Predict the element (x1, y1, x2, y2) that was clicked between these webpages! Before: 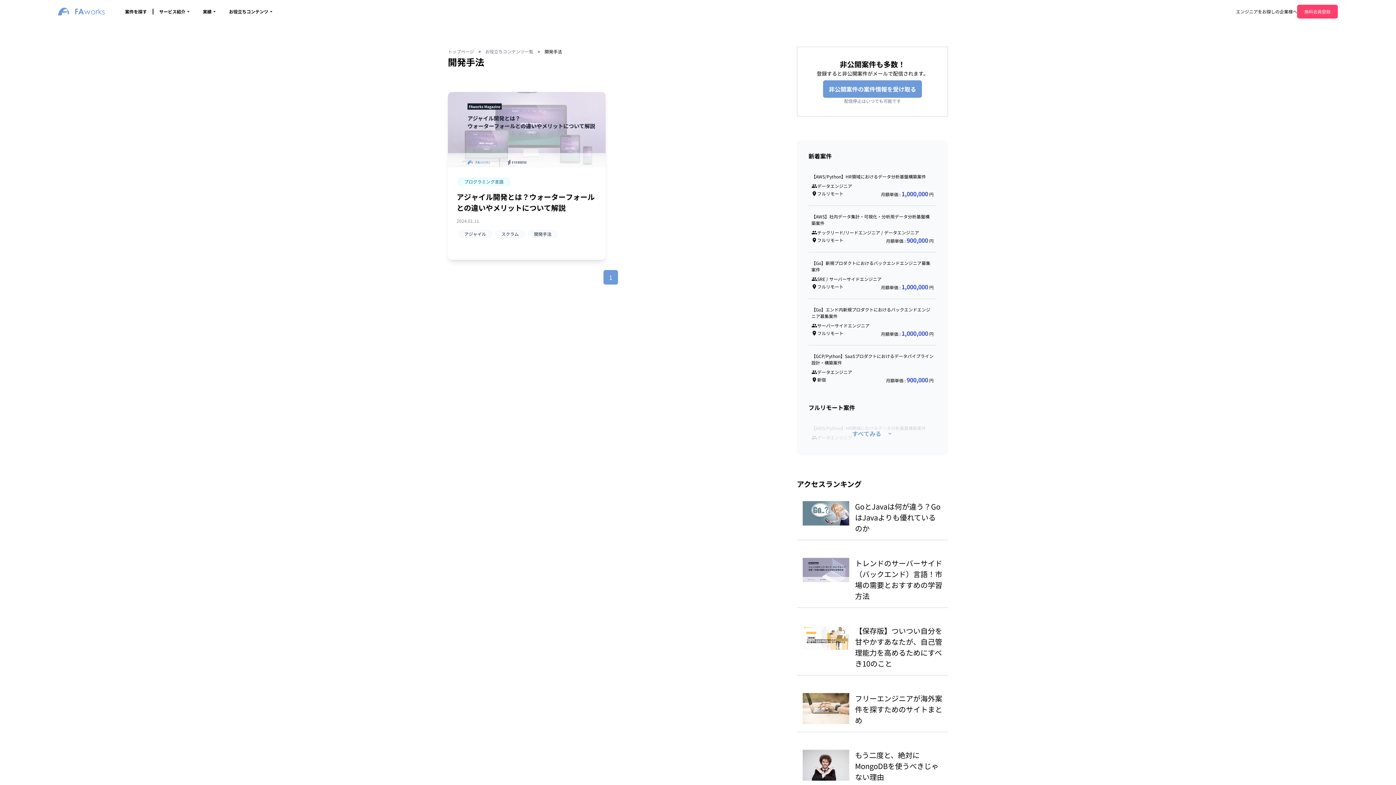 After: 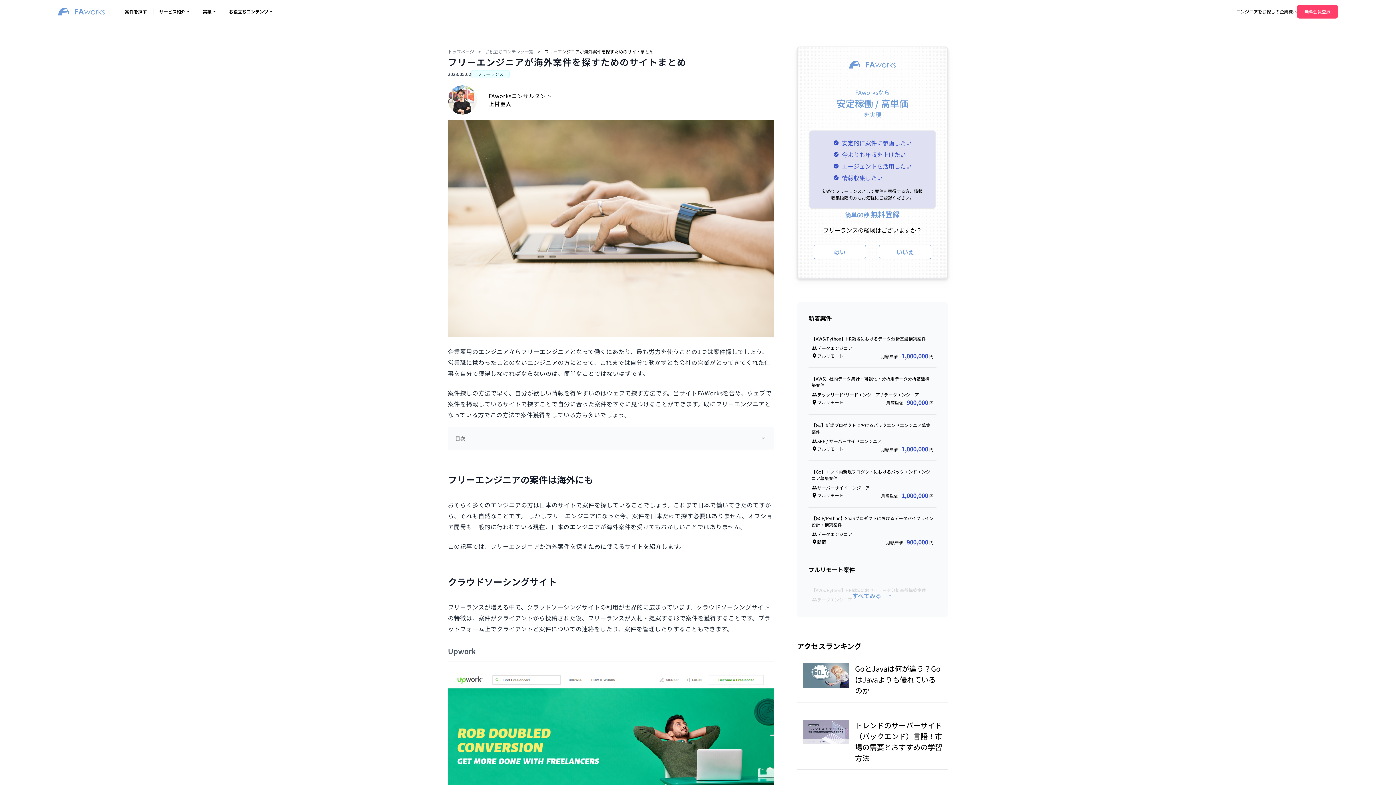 Action: bbox: (855, 693, 942, 725) label: フリーエンジニアが海外案件を探すためのサイトまとめ